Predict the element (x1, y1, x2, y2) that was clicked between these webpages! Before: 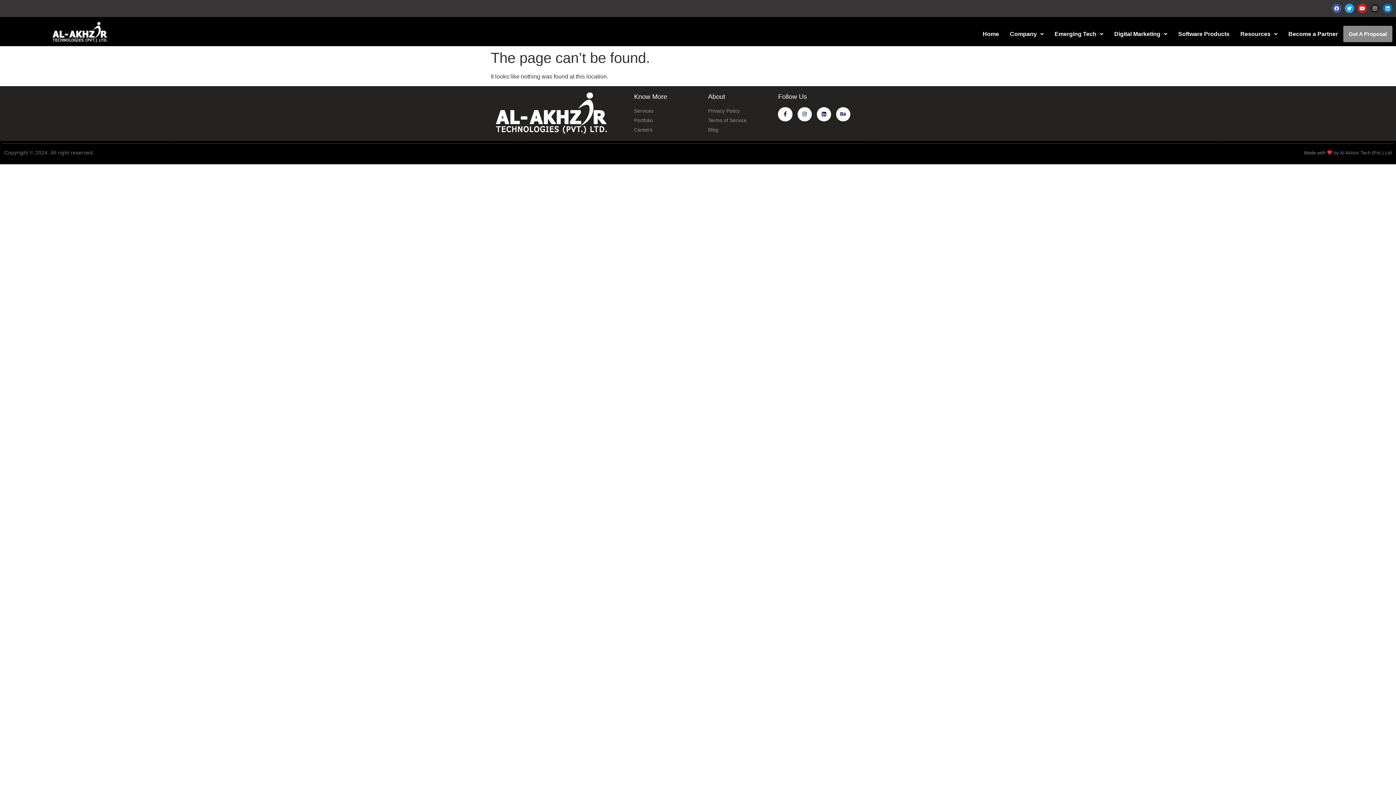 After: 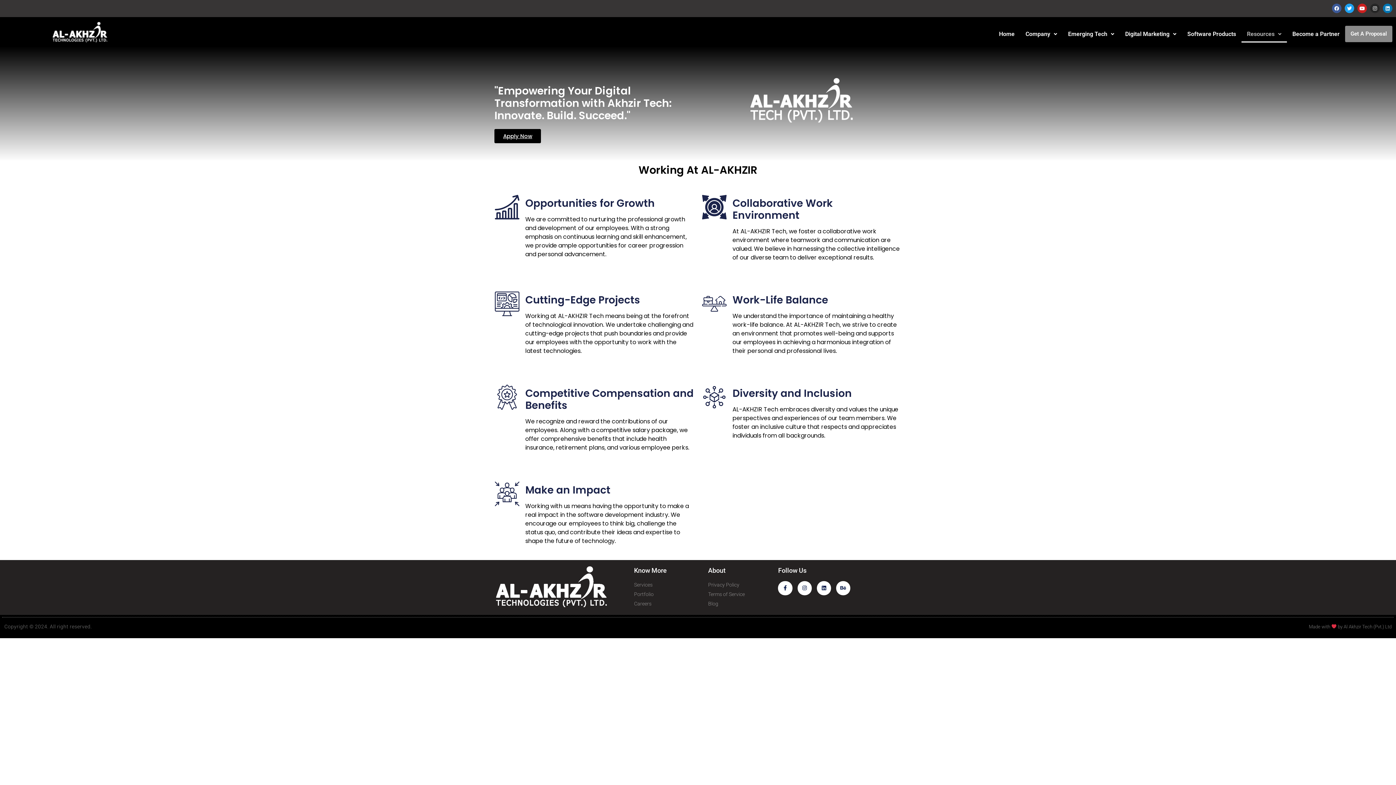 Action: label: Careers bbox: (634, 126, 701, 133)